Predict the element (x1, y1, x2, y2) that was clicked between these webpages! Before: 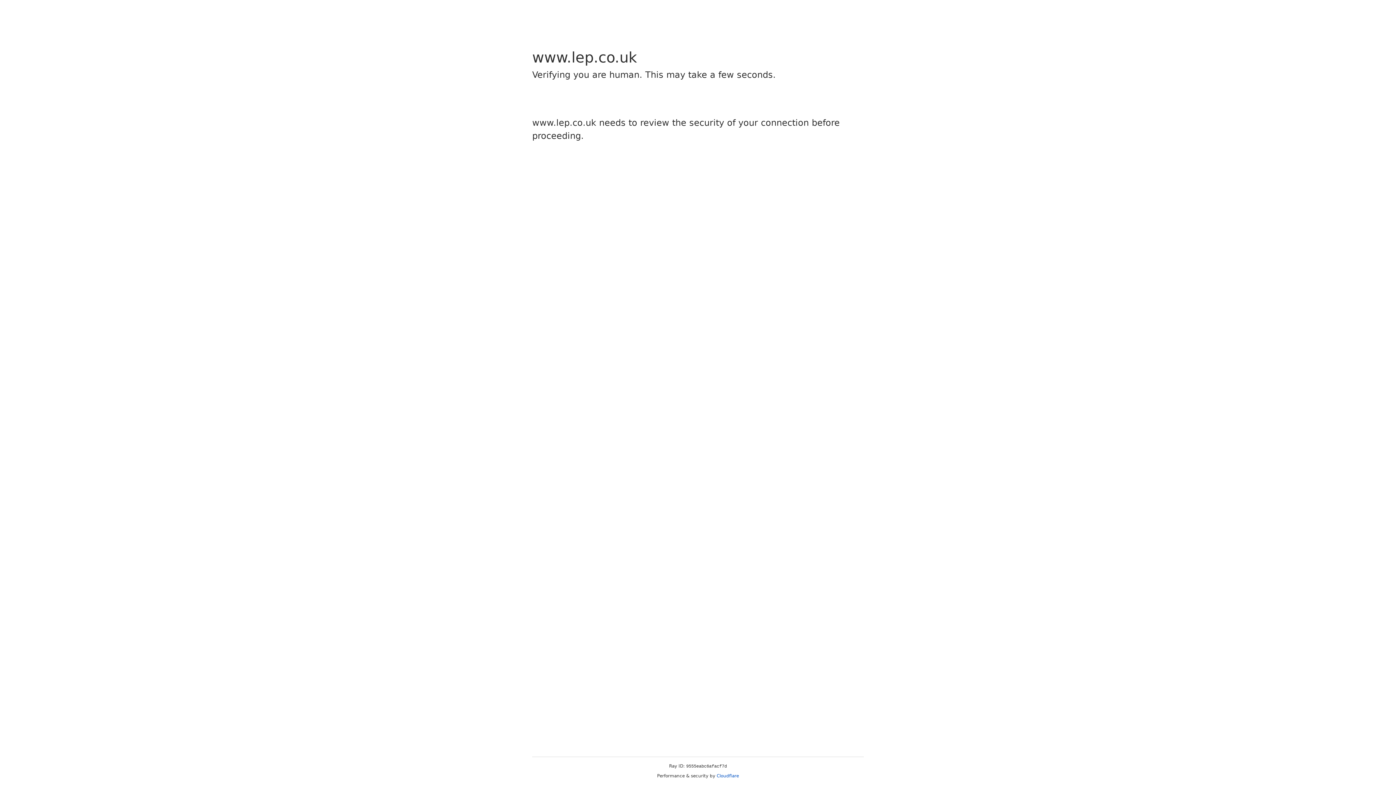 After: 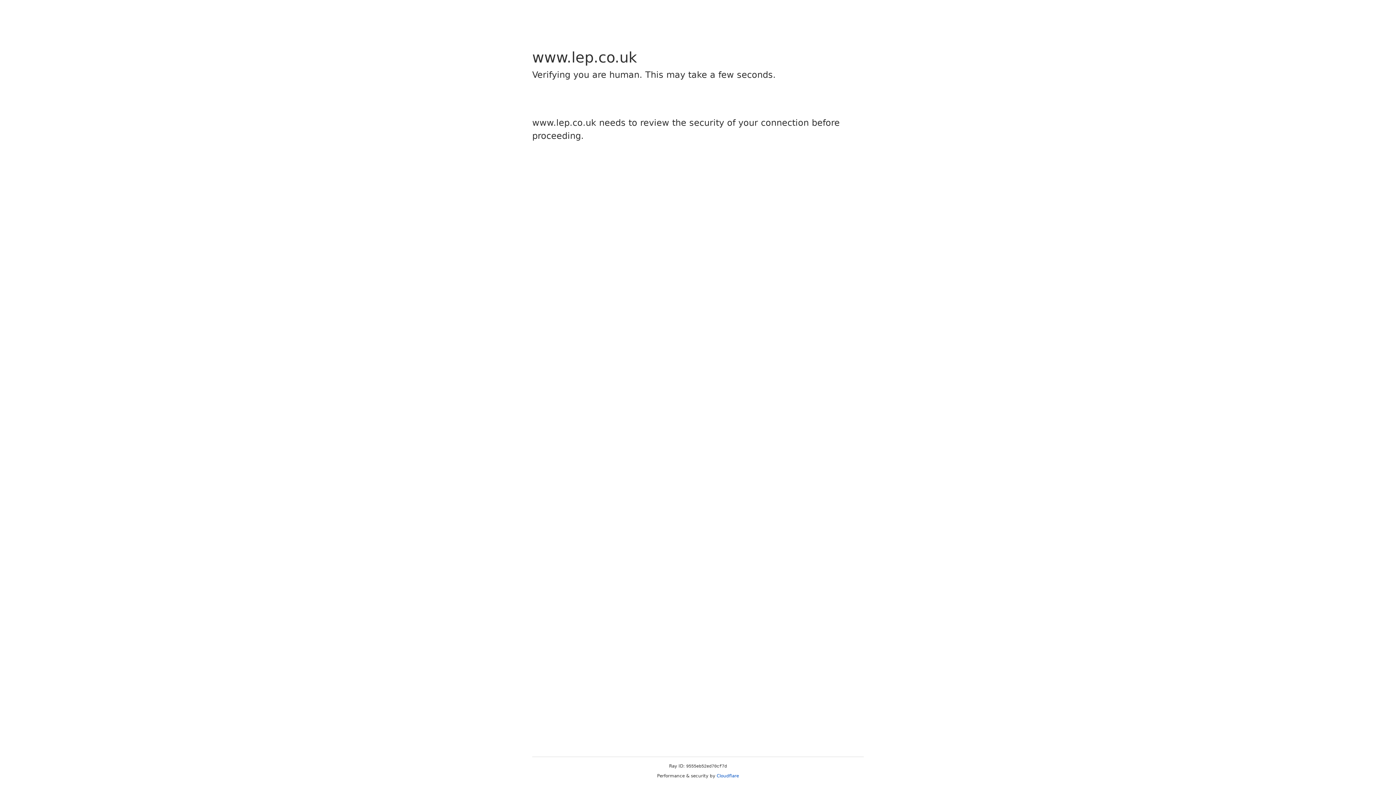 Action: label: Cloudflare bbox: (716, 773, 739, 778)